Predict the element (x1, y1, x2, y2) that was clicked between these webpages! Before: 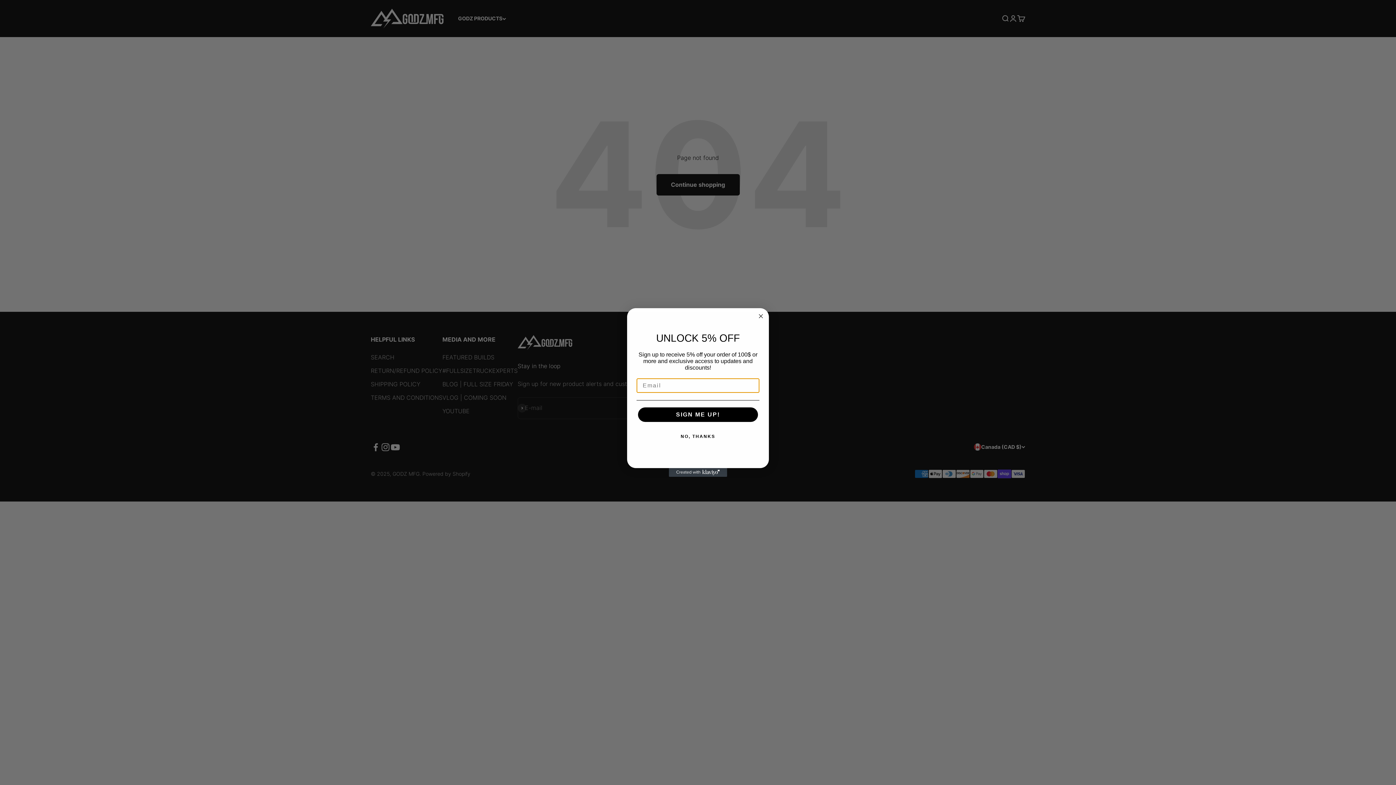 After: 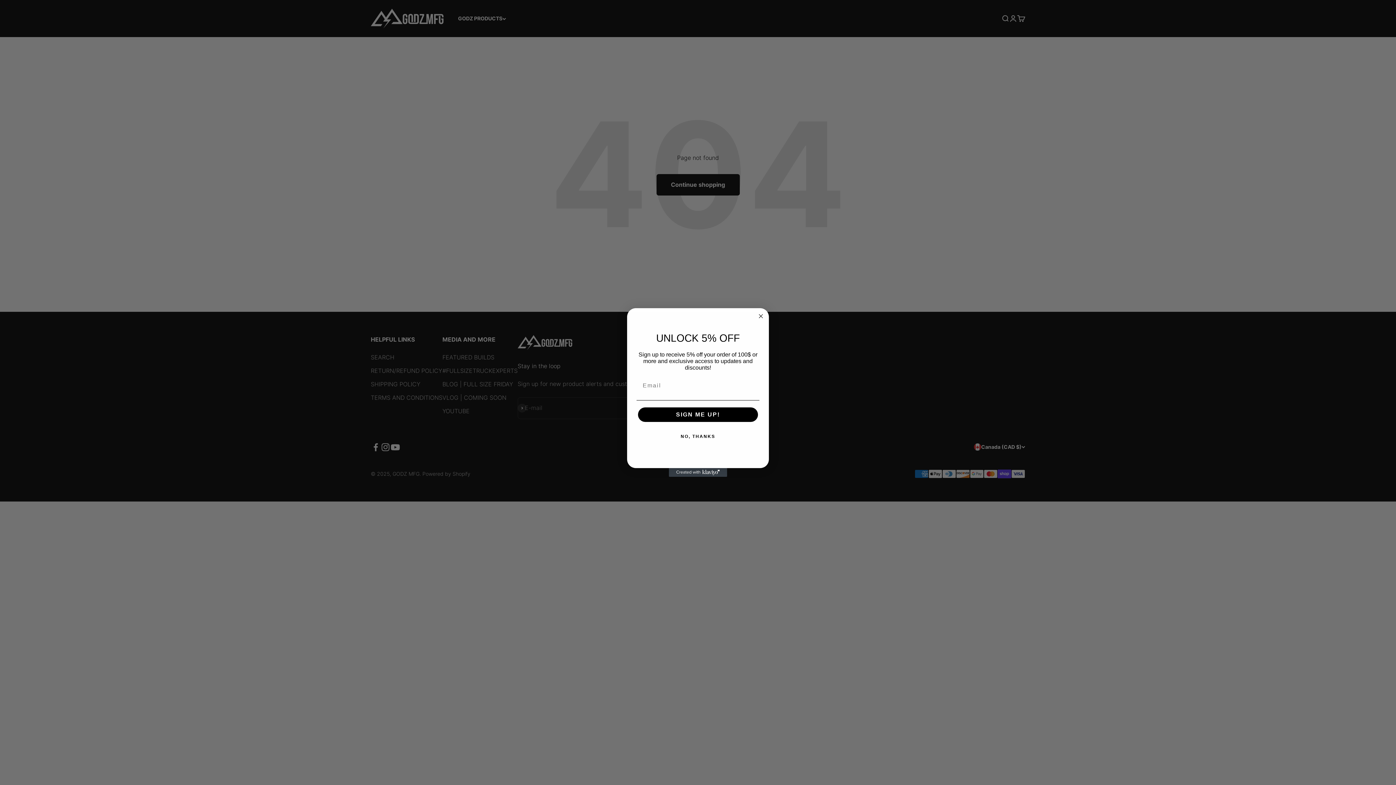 Action: label: Created with Klaviyo - opens in a new tab bbox: (669, 468, 727, 477)